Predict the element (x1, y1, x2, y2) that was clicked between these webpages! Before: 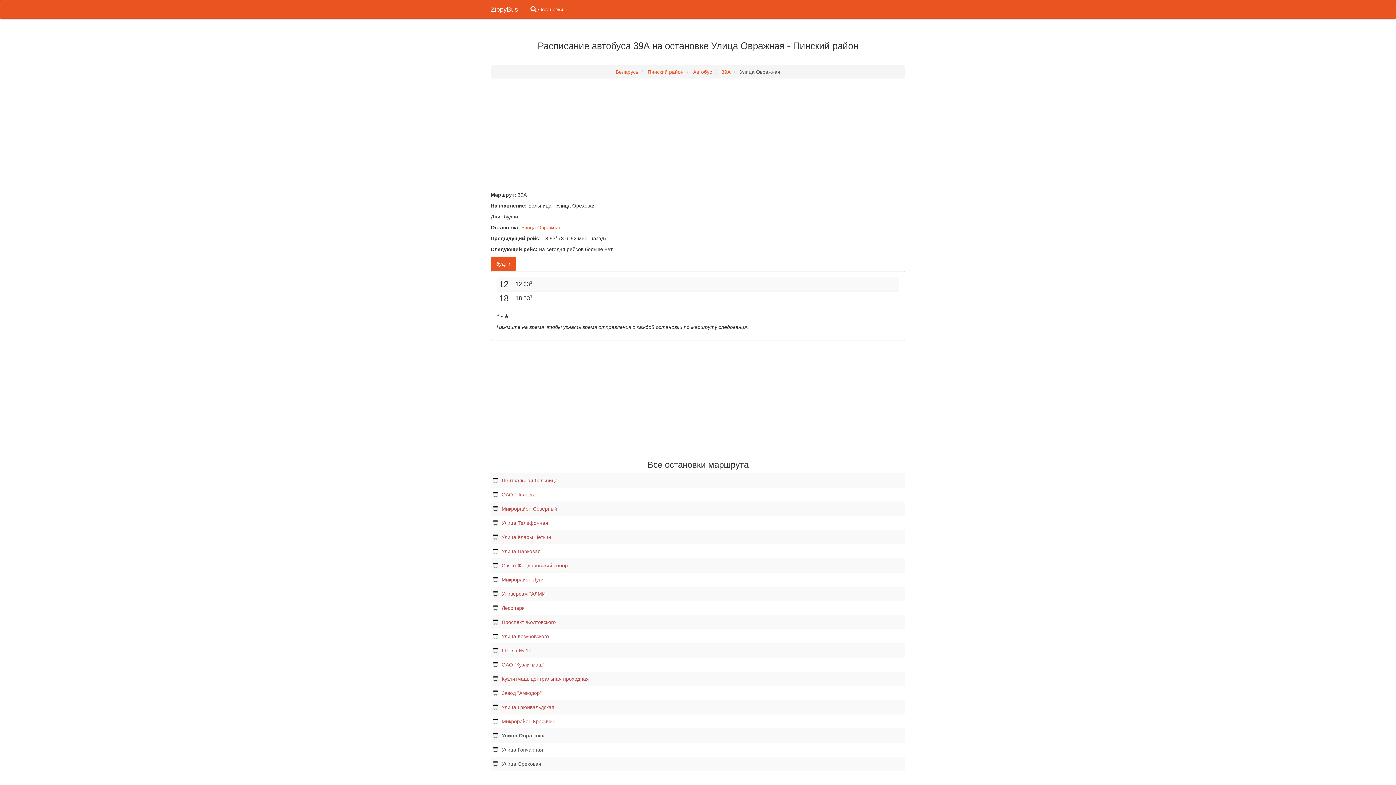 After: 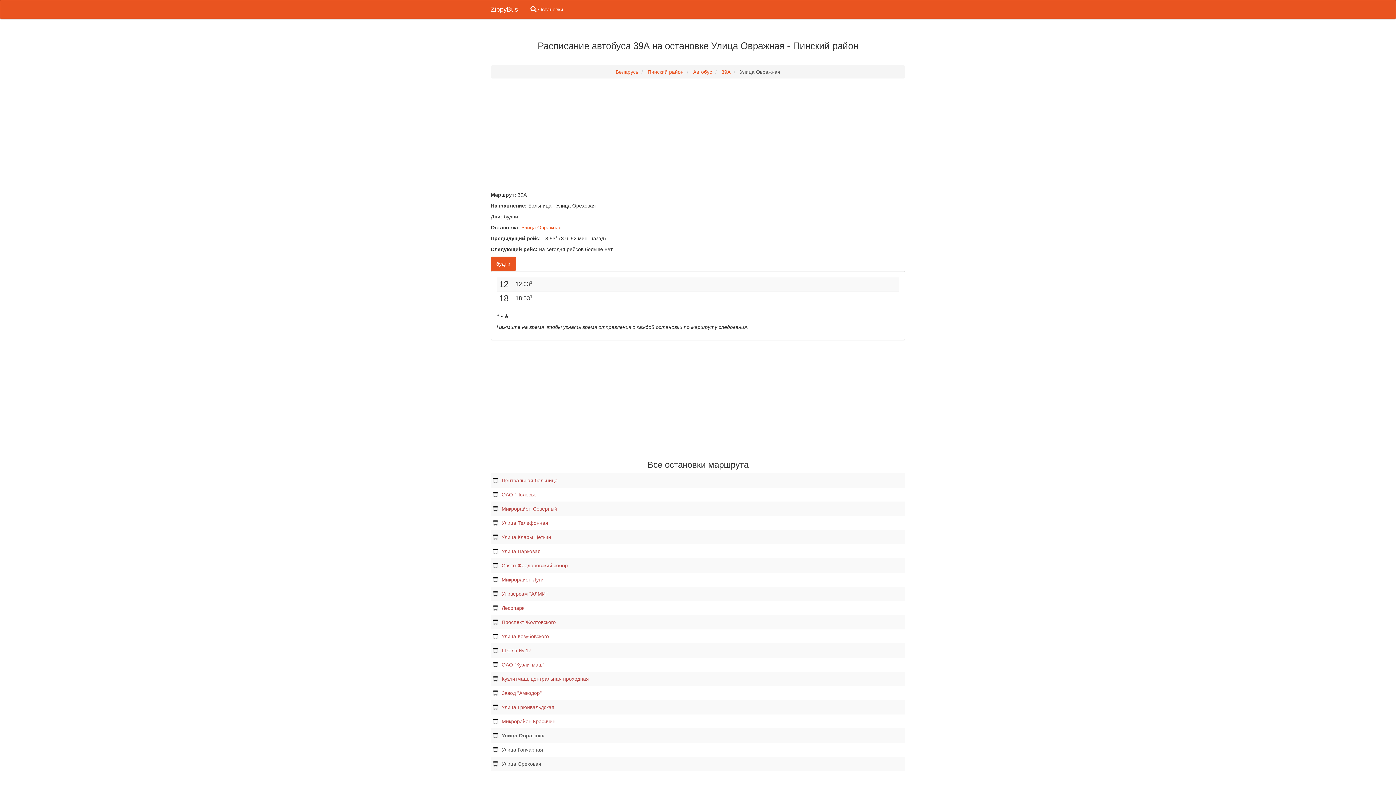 Action: label: Улица Овражная bbox: (490, 728, 905, 743)